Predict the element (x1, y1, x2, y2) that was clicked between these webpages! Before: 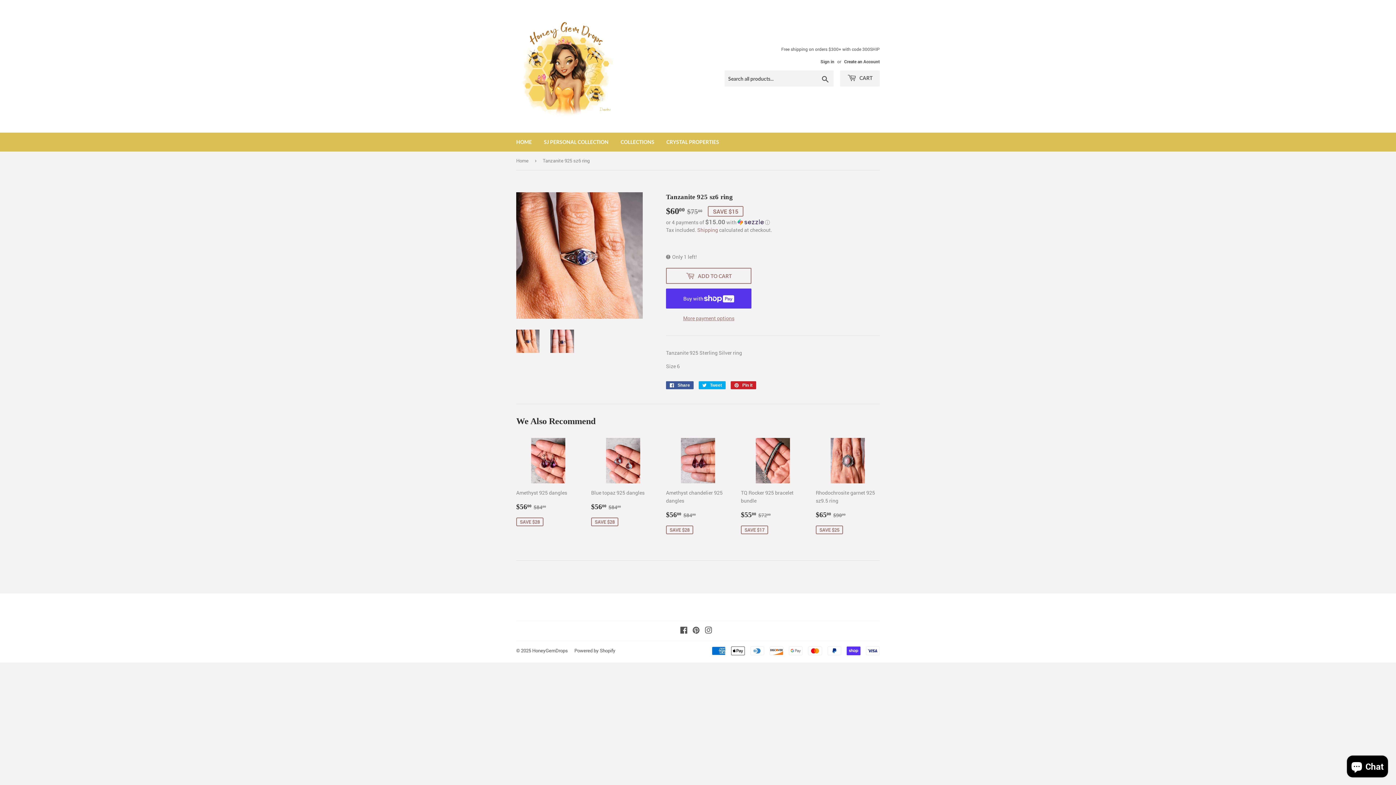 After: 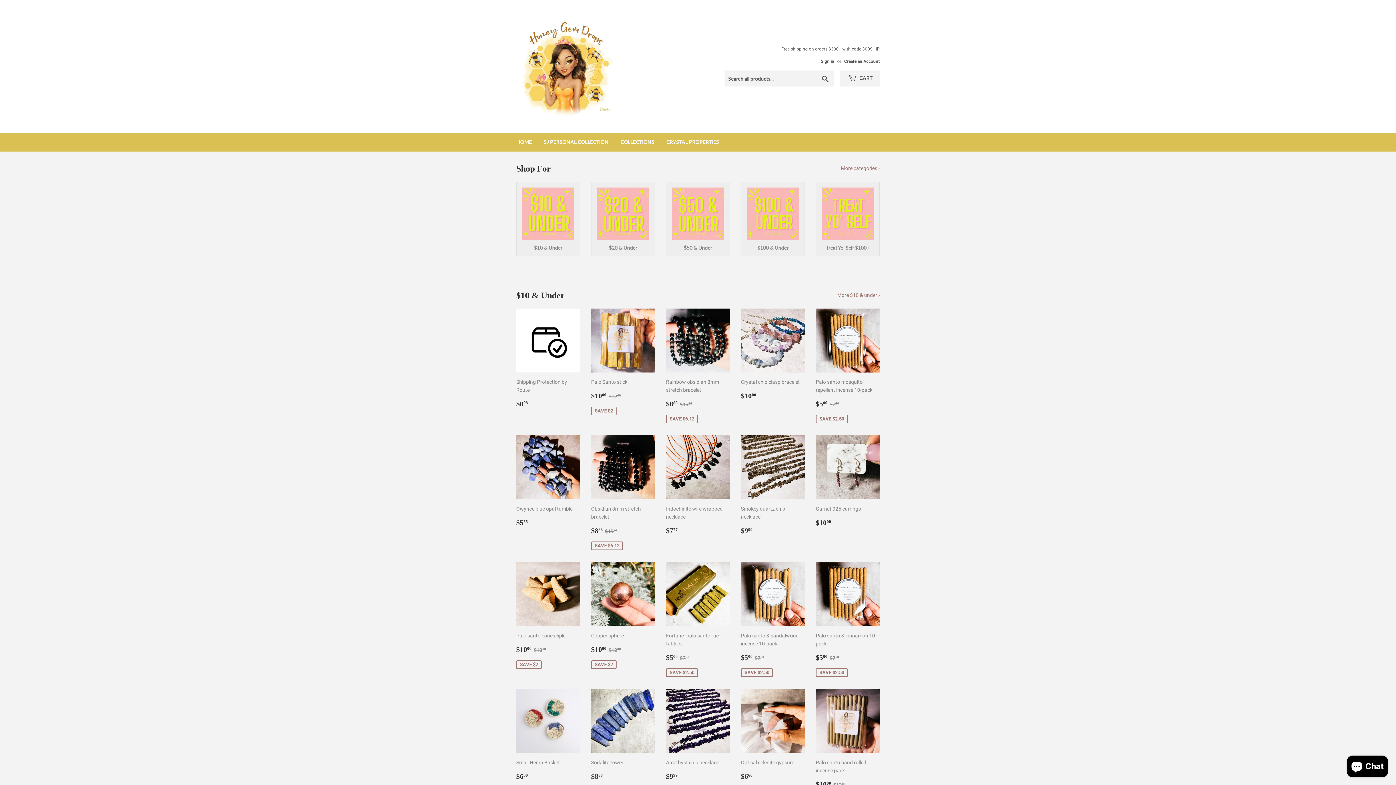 Action: label: HOME bbox: (510, 132, 537, 151)